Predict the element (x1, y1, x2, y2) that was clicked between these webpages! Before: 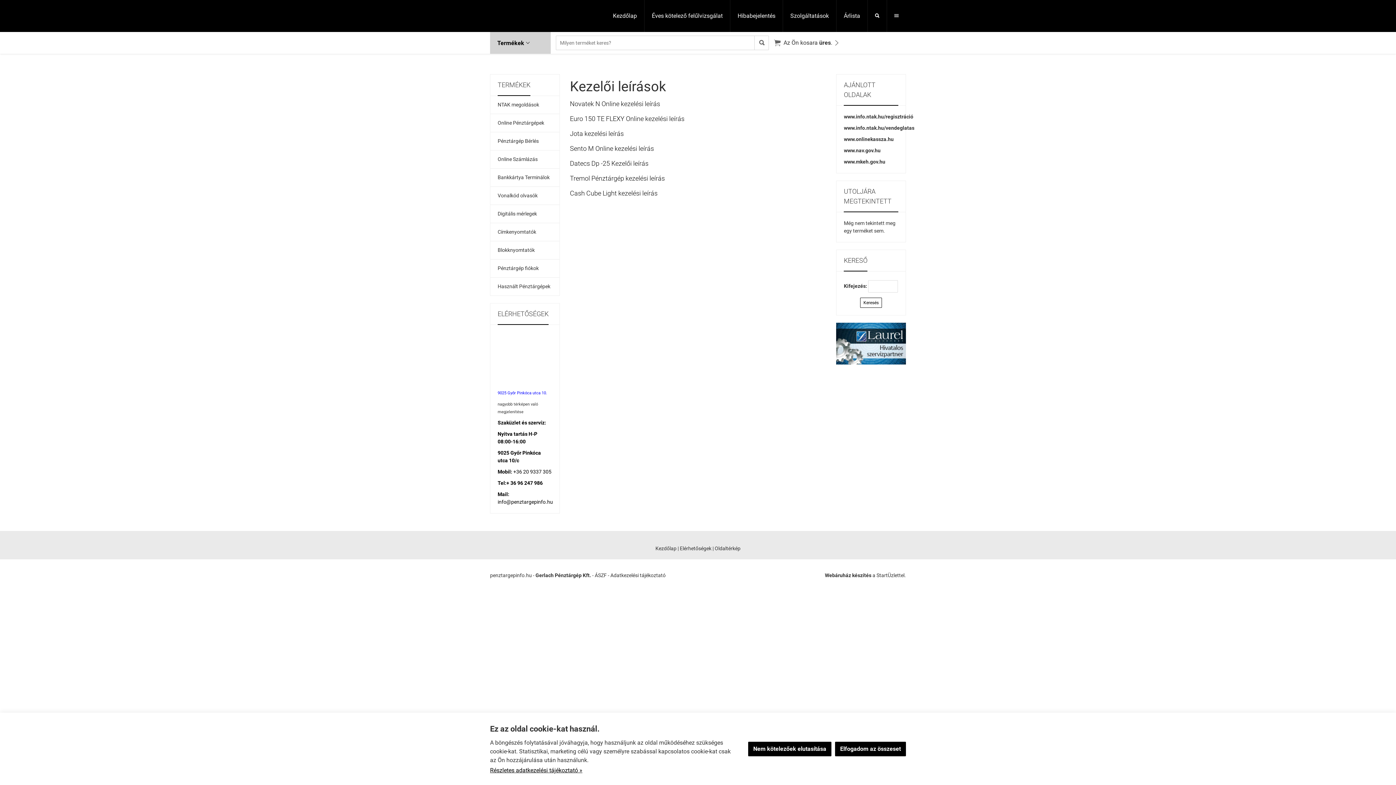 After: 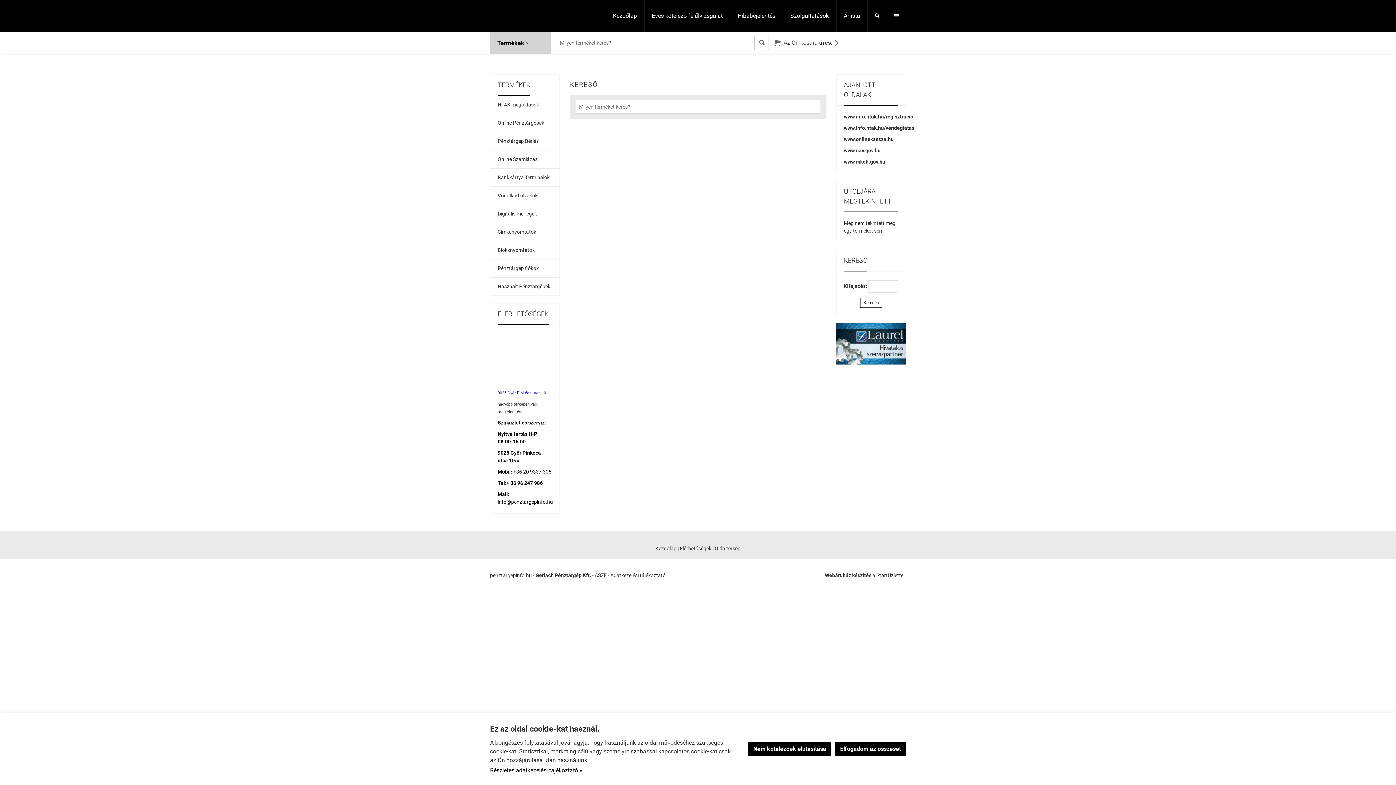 Action: bbox: (868, 0, 886, 32) label: 